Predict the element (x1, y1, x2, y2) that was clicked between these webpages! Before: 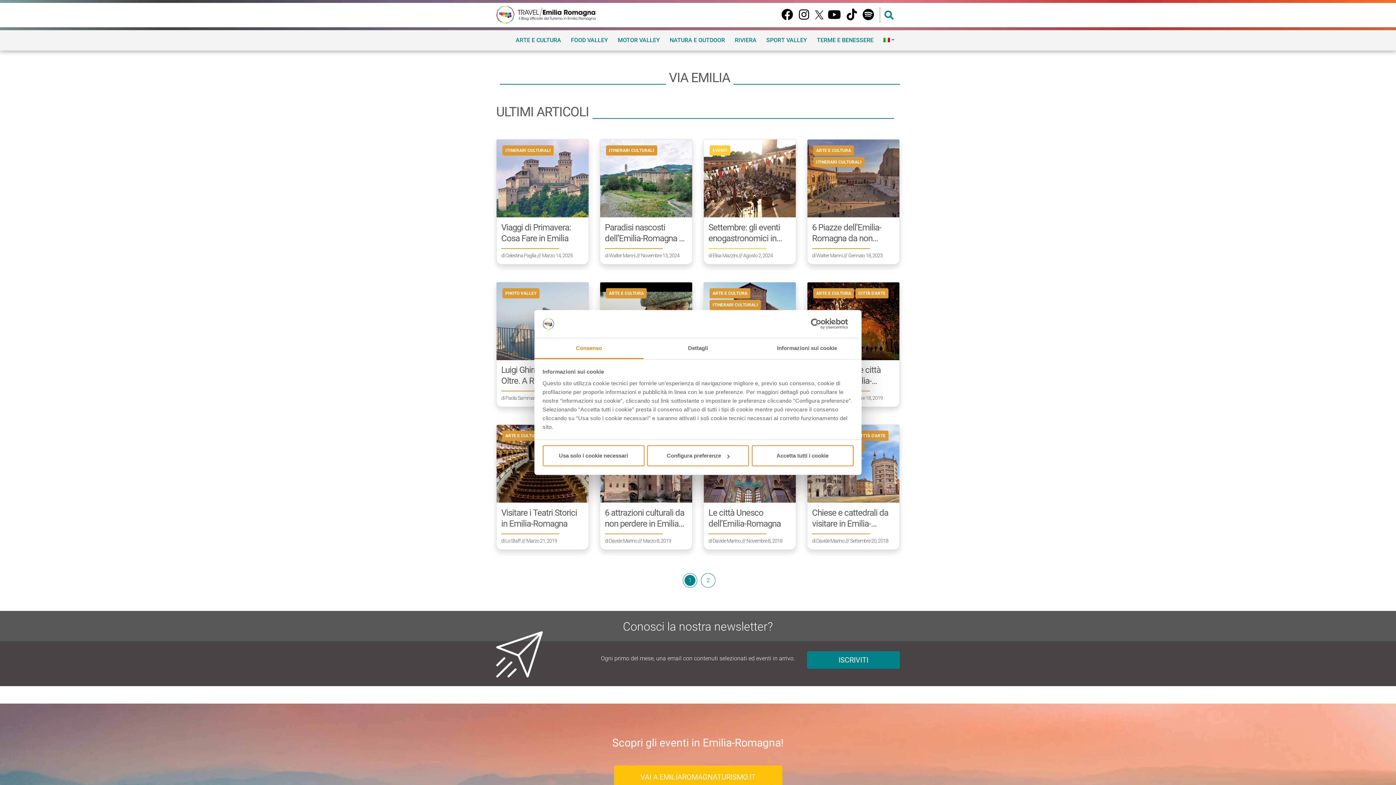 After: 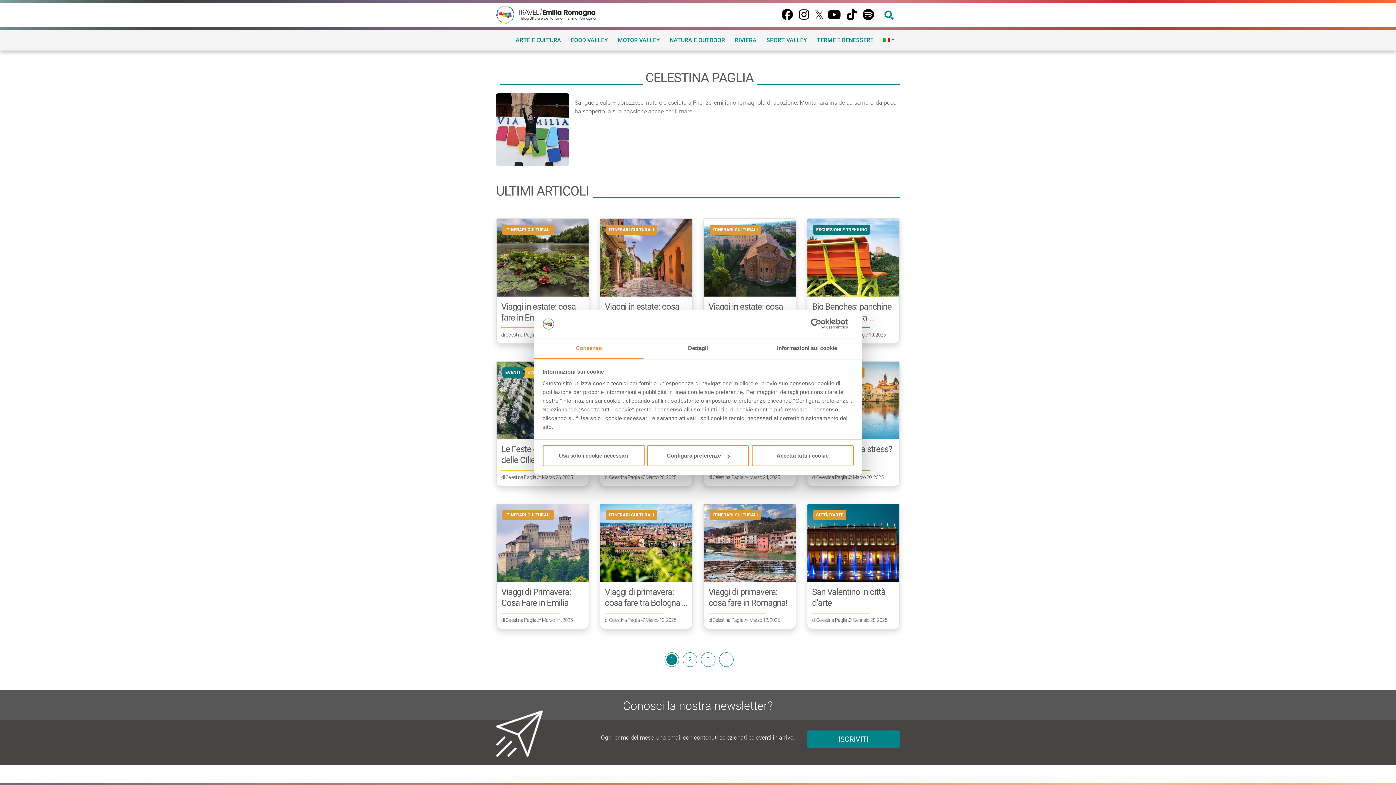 Action: label: Celestina Paglia bbox: (505, 252, 536, 258)